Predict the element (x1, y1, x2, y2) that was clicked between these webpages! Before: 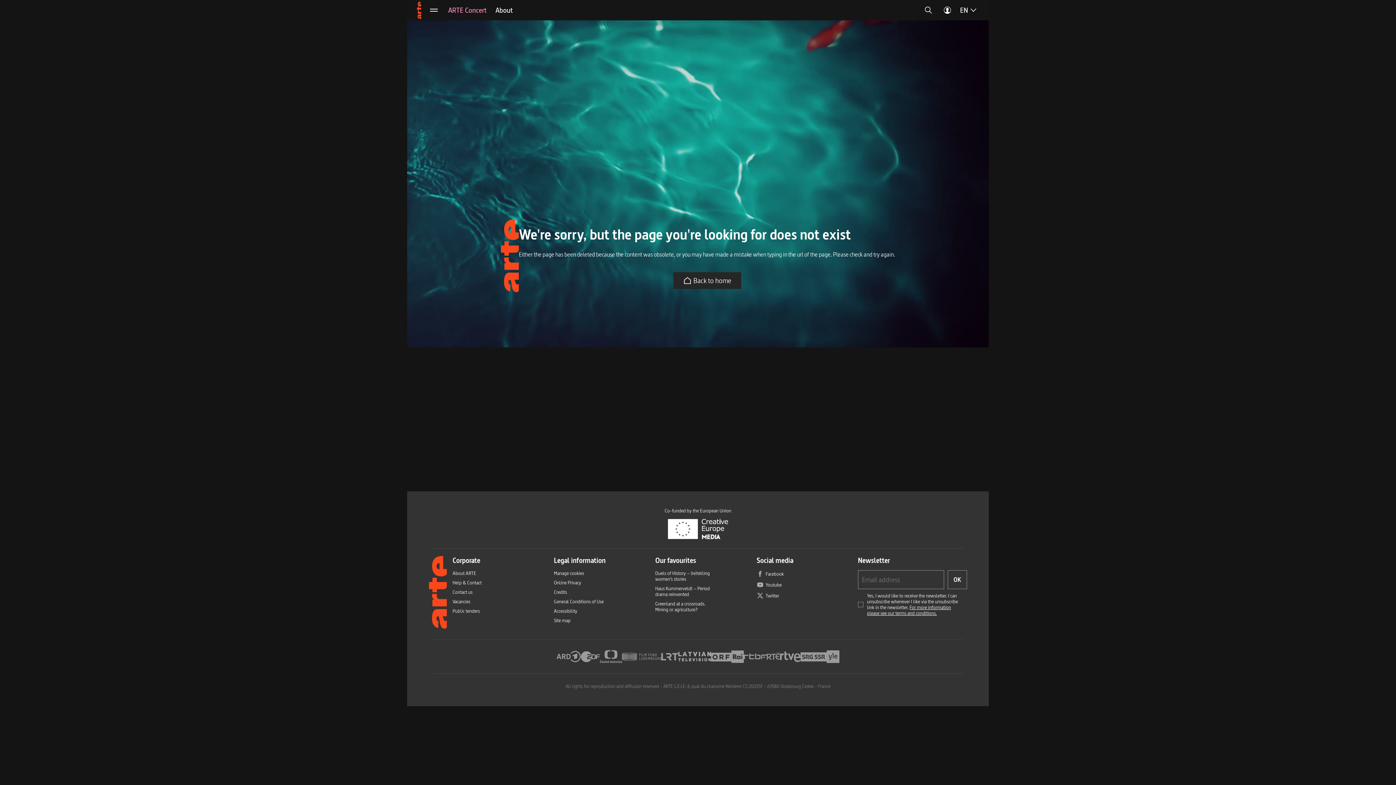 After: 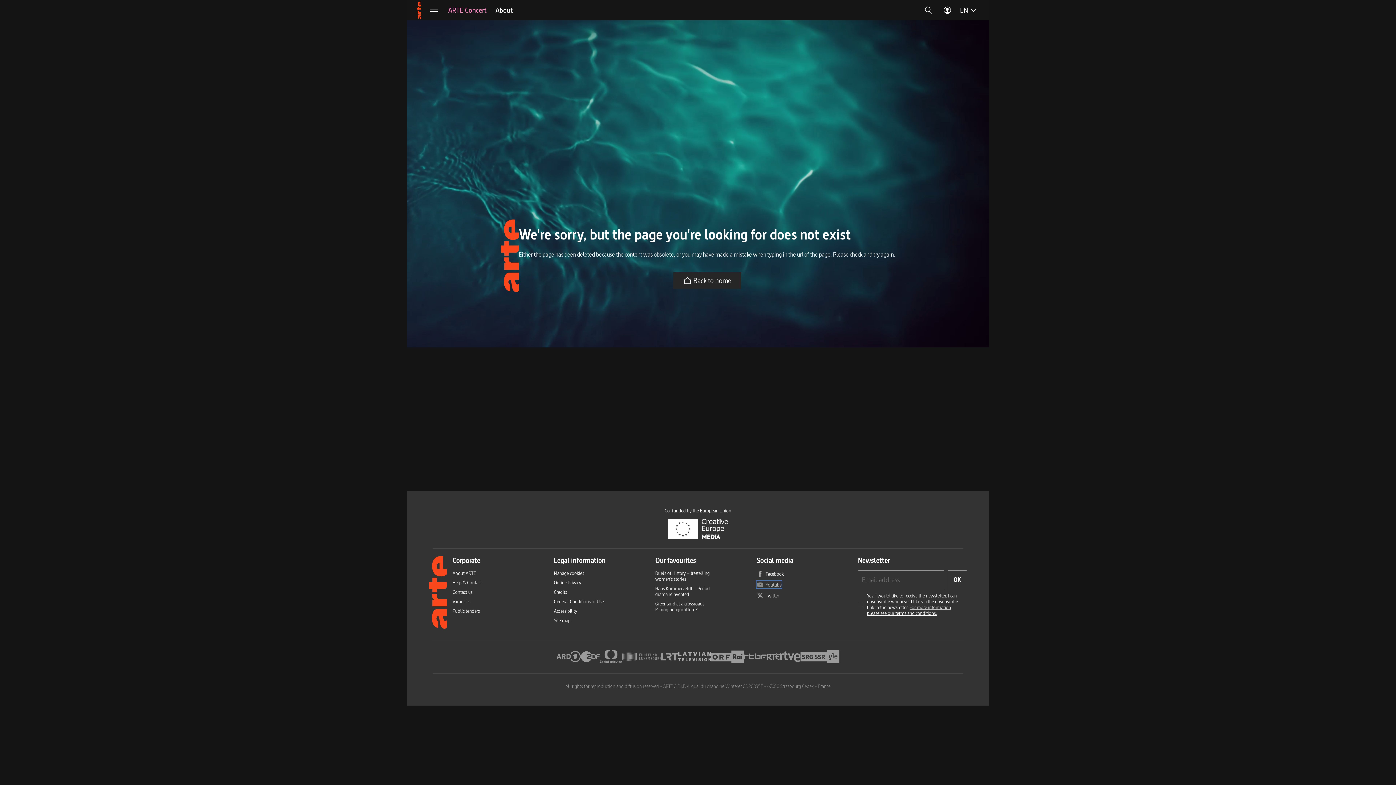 Action: bbox: (756, 581, 781, 588) label: Youtube